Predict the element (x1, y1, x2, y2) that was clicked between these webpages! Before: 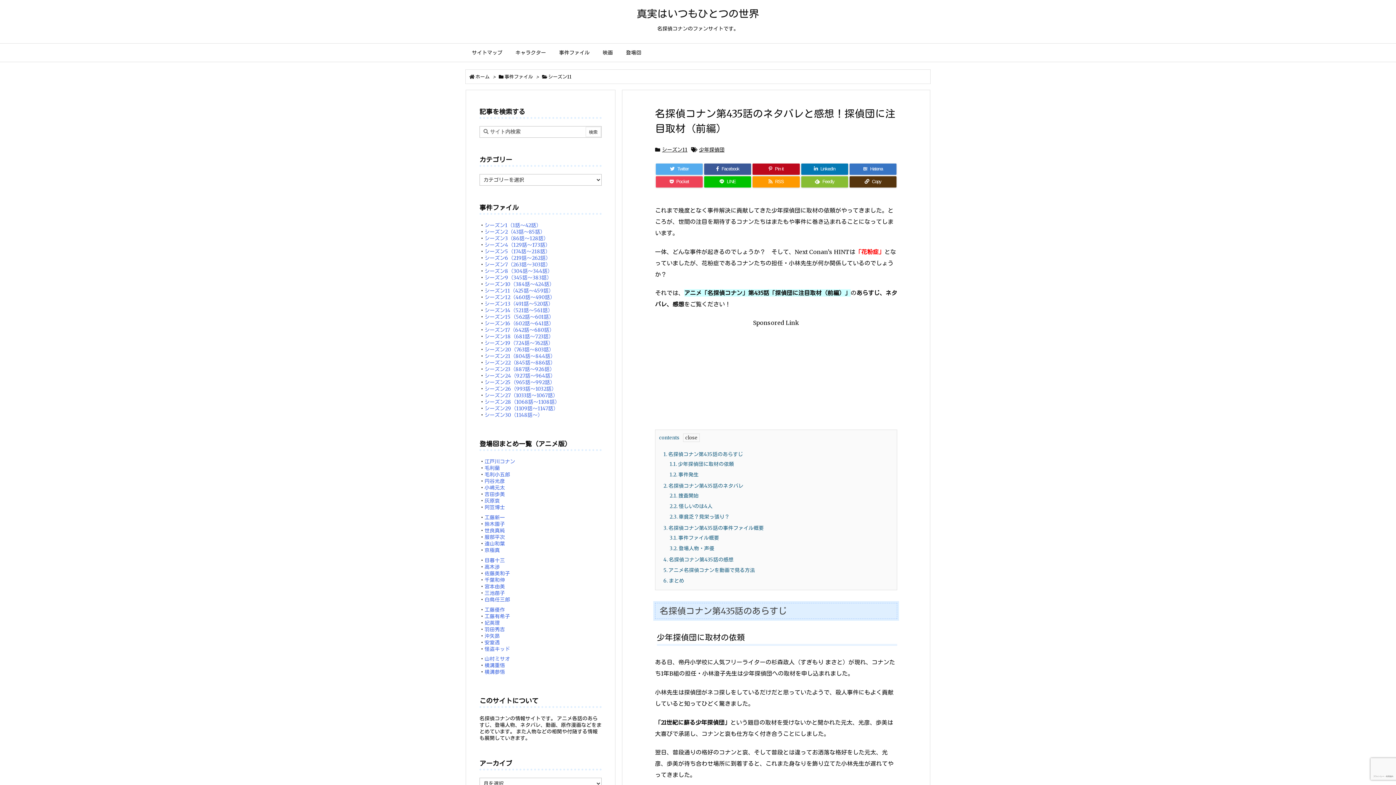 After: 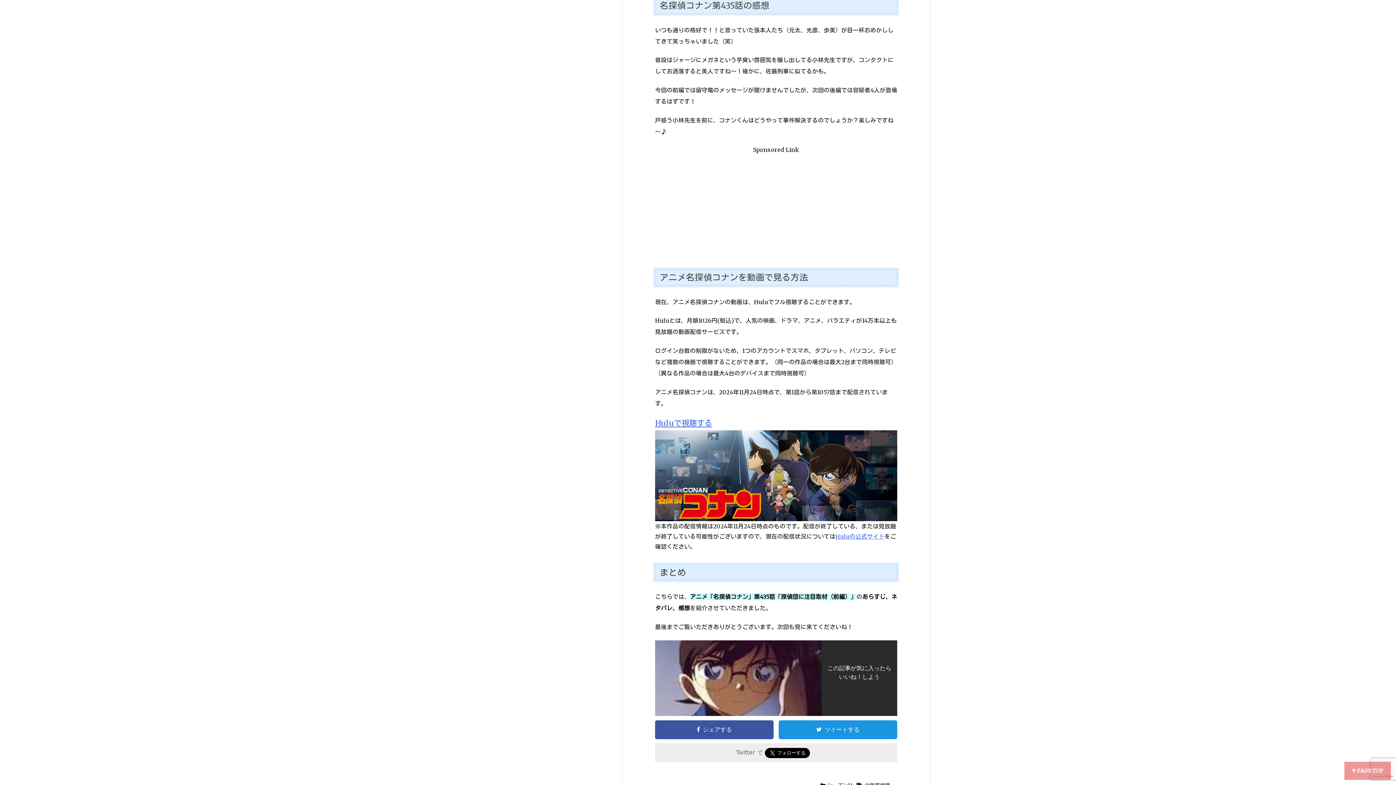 Action: label: 4. 名探偵コナン第435話の感想 bbox: (663, 556, 733, 563)